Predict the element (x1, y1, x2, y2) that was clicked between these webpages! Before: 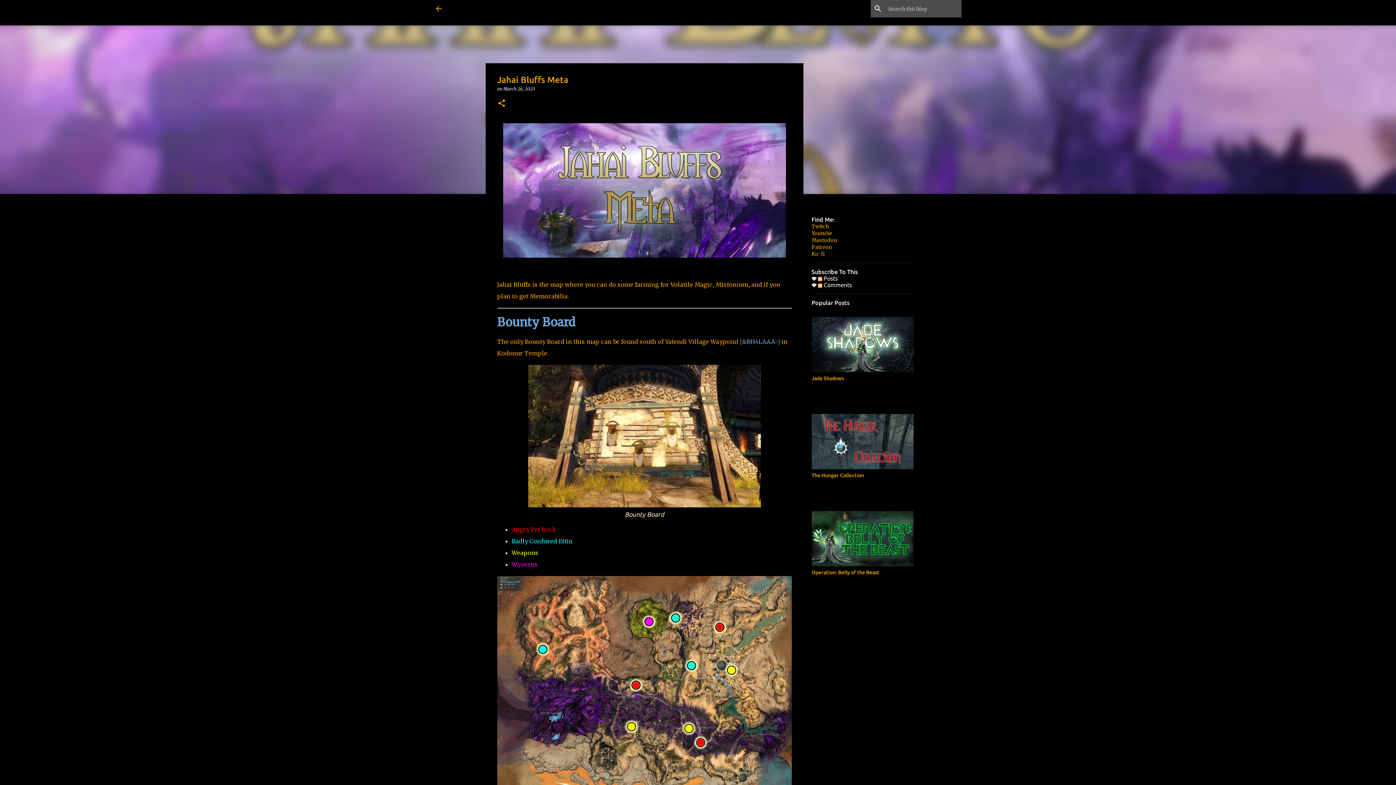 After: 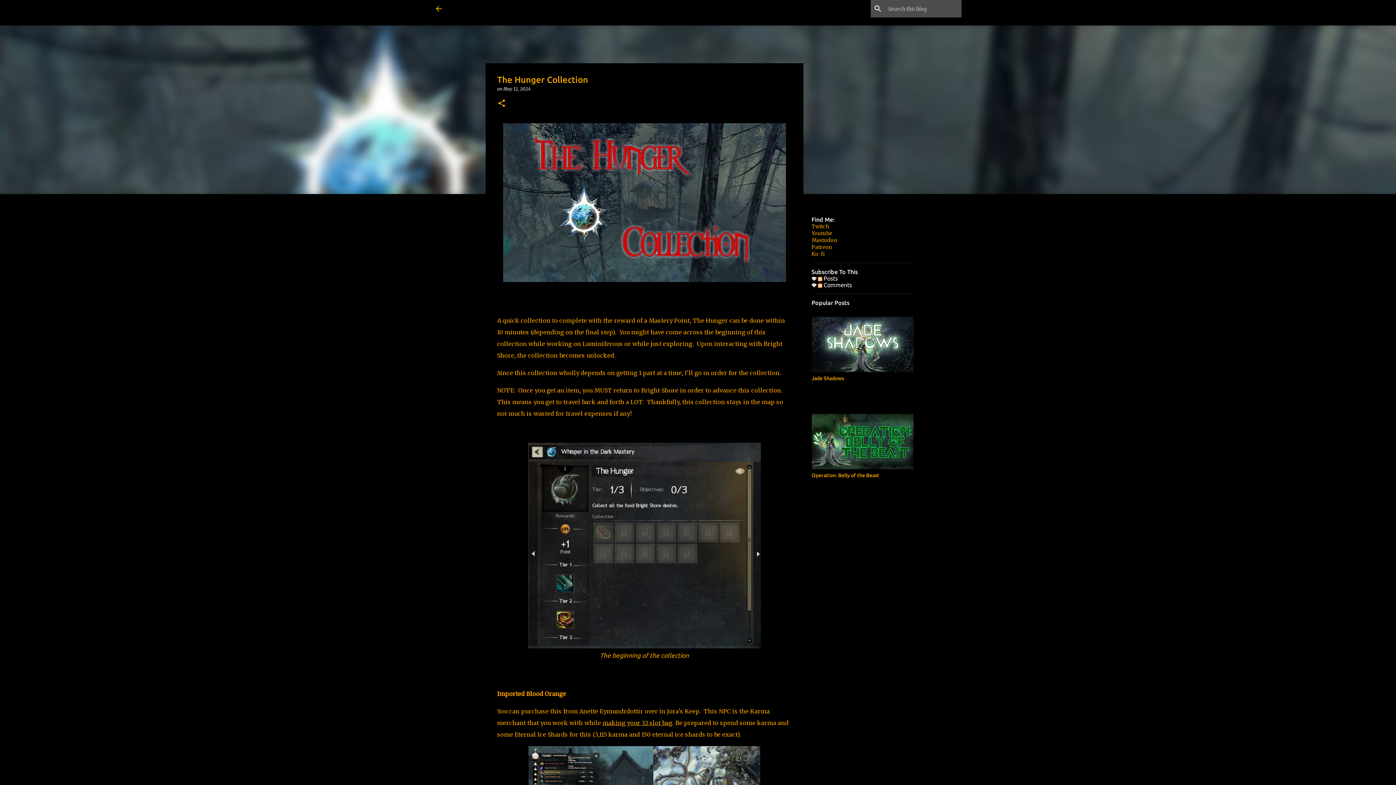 Action: label: The Hunger Collection bbox: (811, 472, 864, 478)